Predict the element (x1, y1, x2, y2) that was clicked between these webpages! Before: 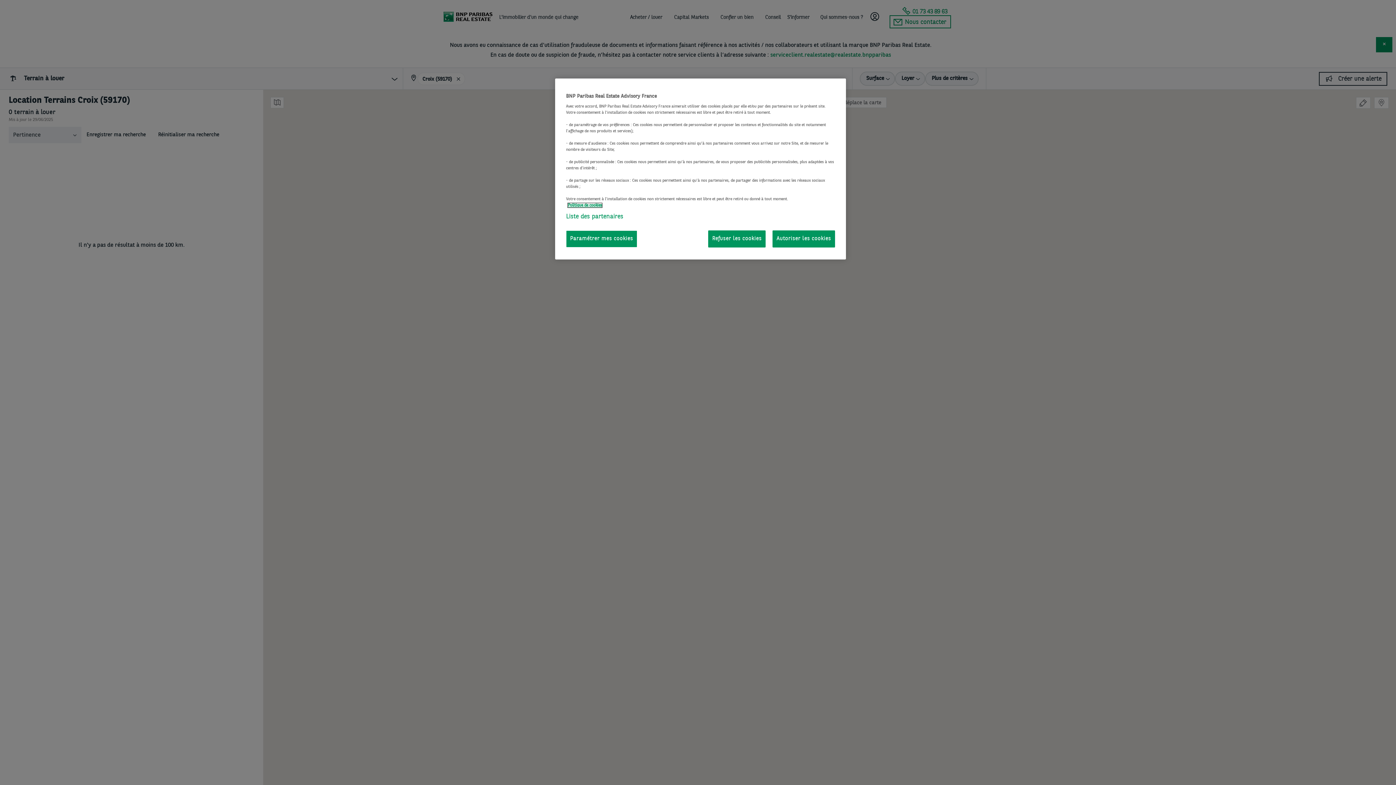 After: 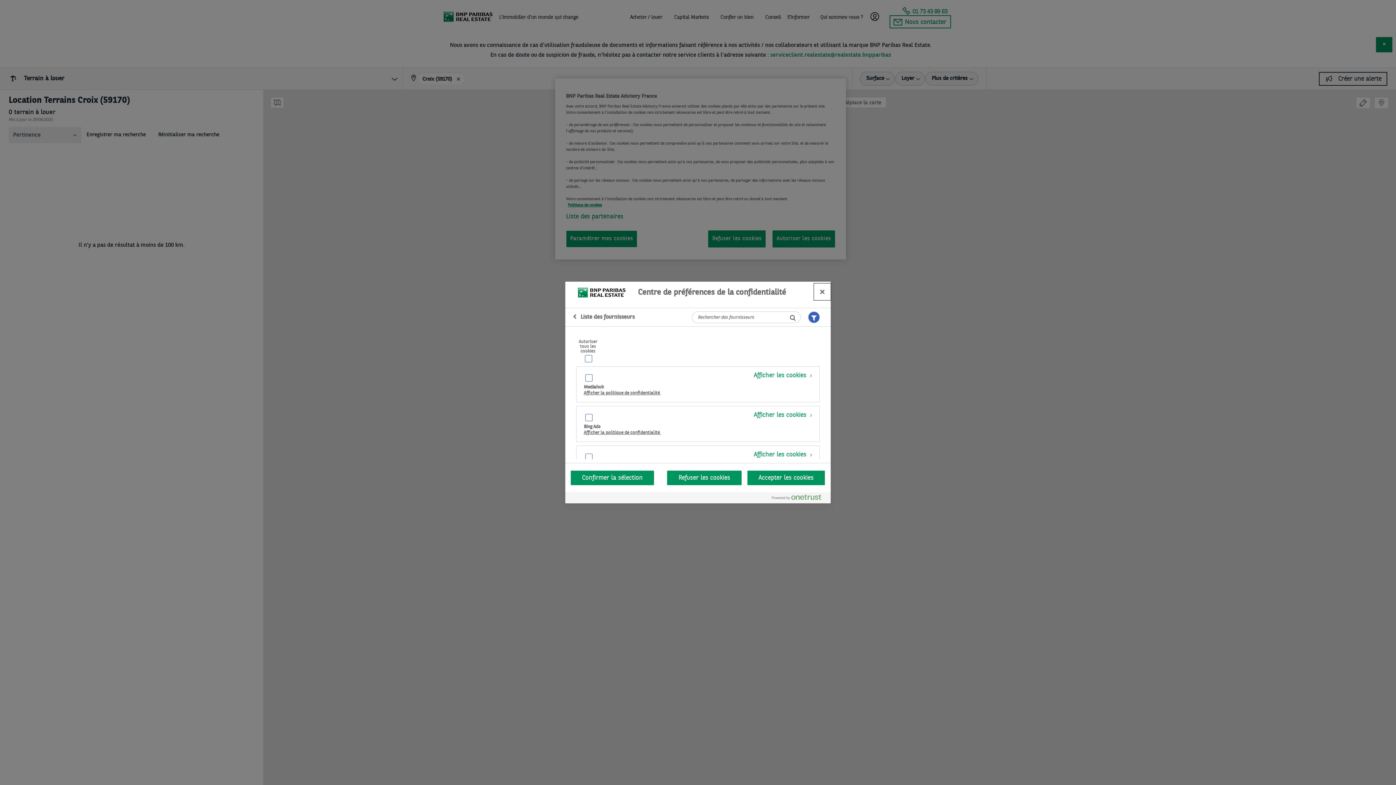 Action: bbox: (566, 212, 623, 221) label: Liste des partenaires